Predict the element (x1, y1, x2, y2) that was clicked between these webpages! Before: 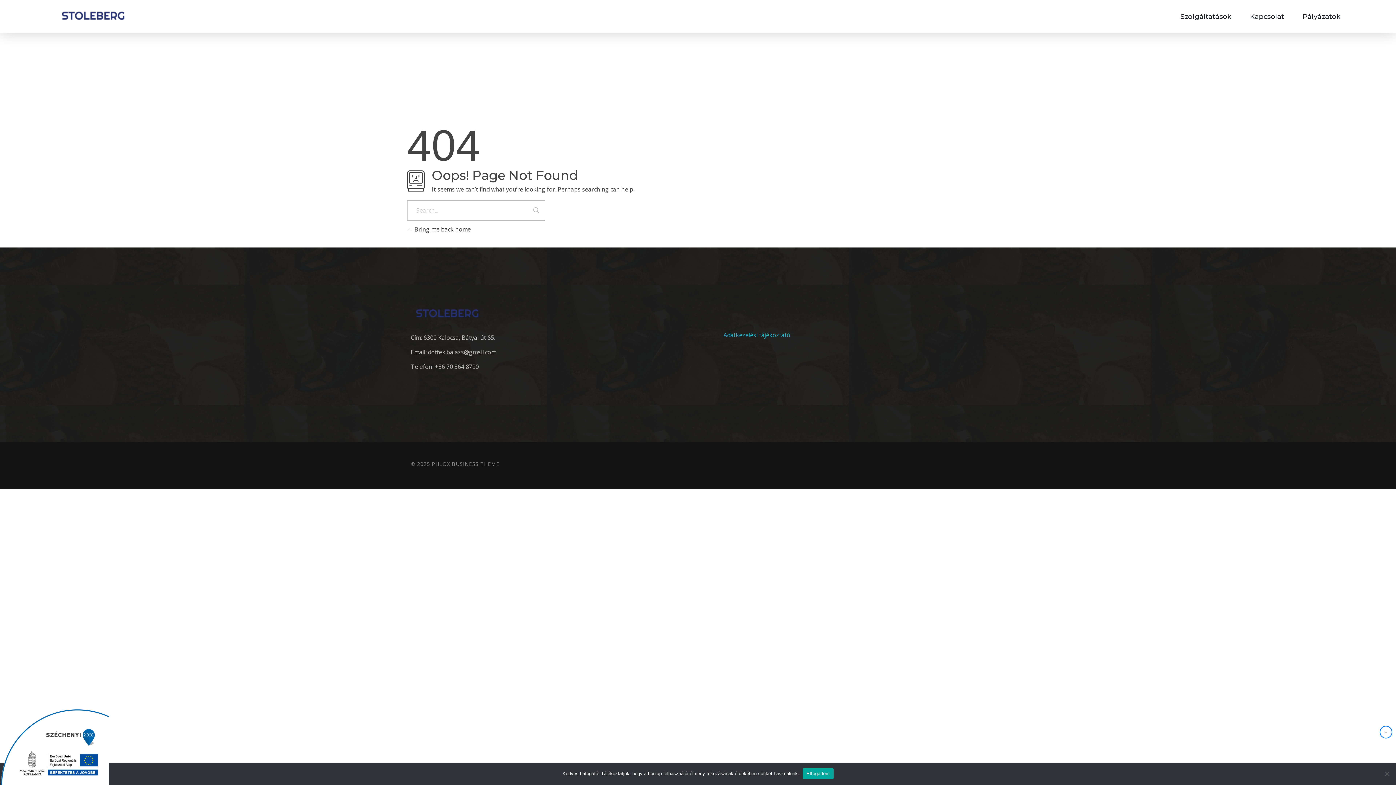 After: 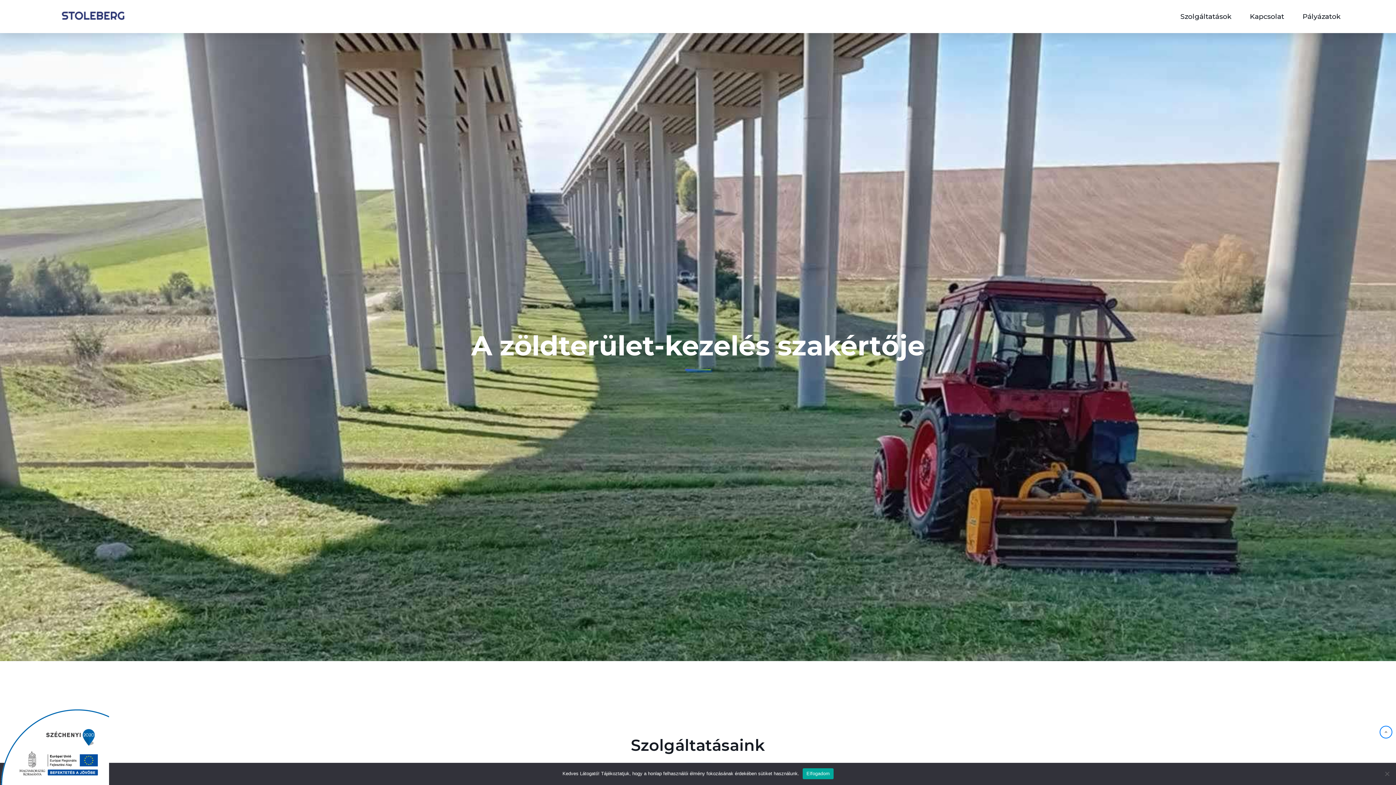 Action: bbox: (407, 225, 470, 233) label:  Bring me back home